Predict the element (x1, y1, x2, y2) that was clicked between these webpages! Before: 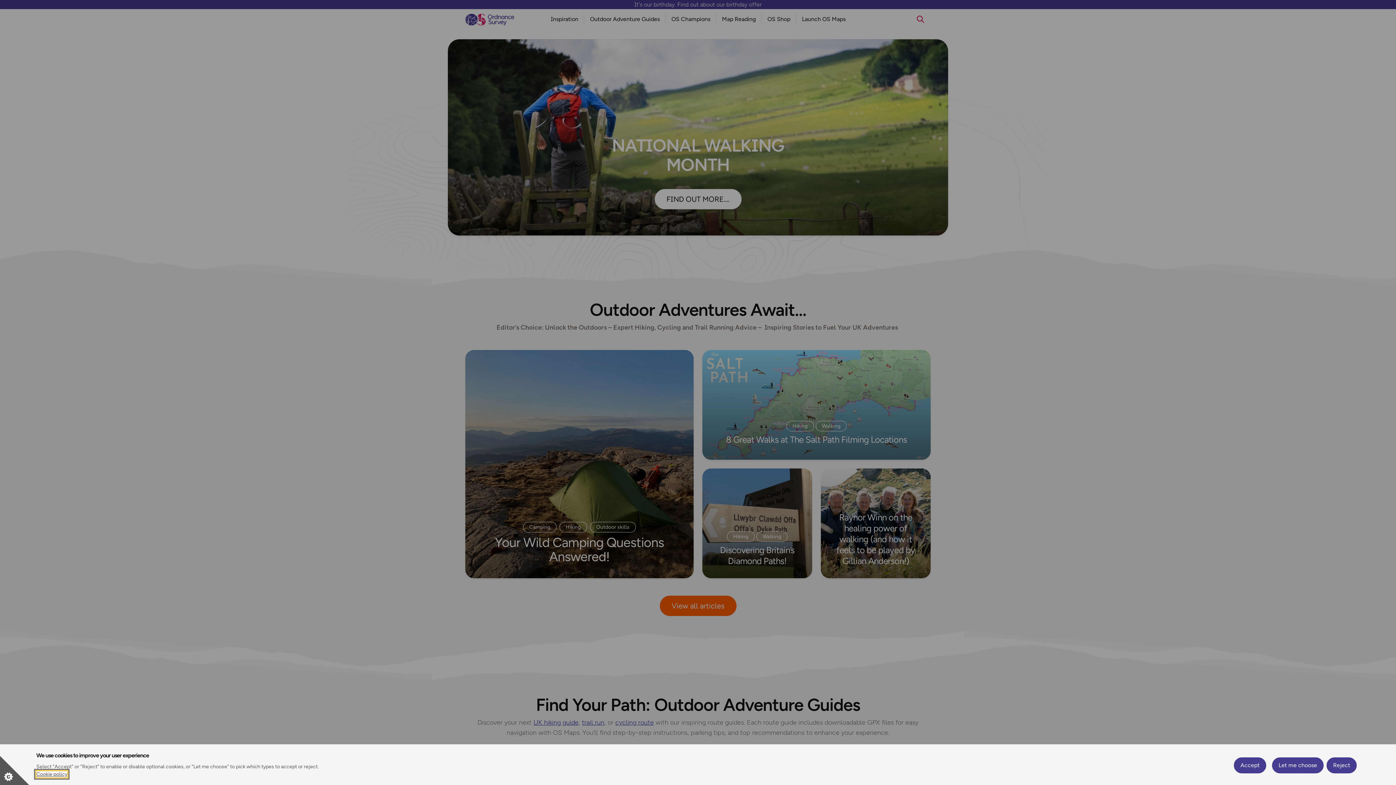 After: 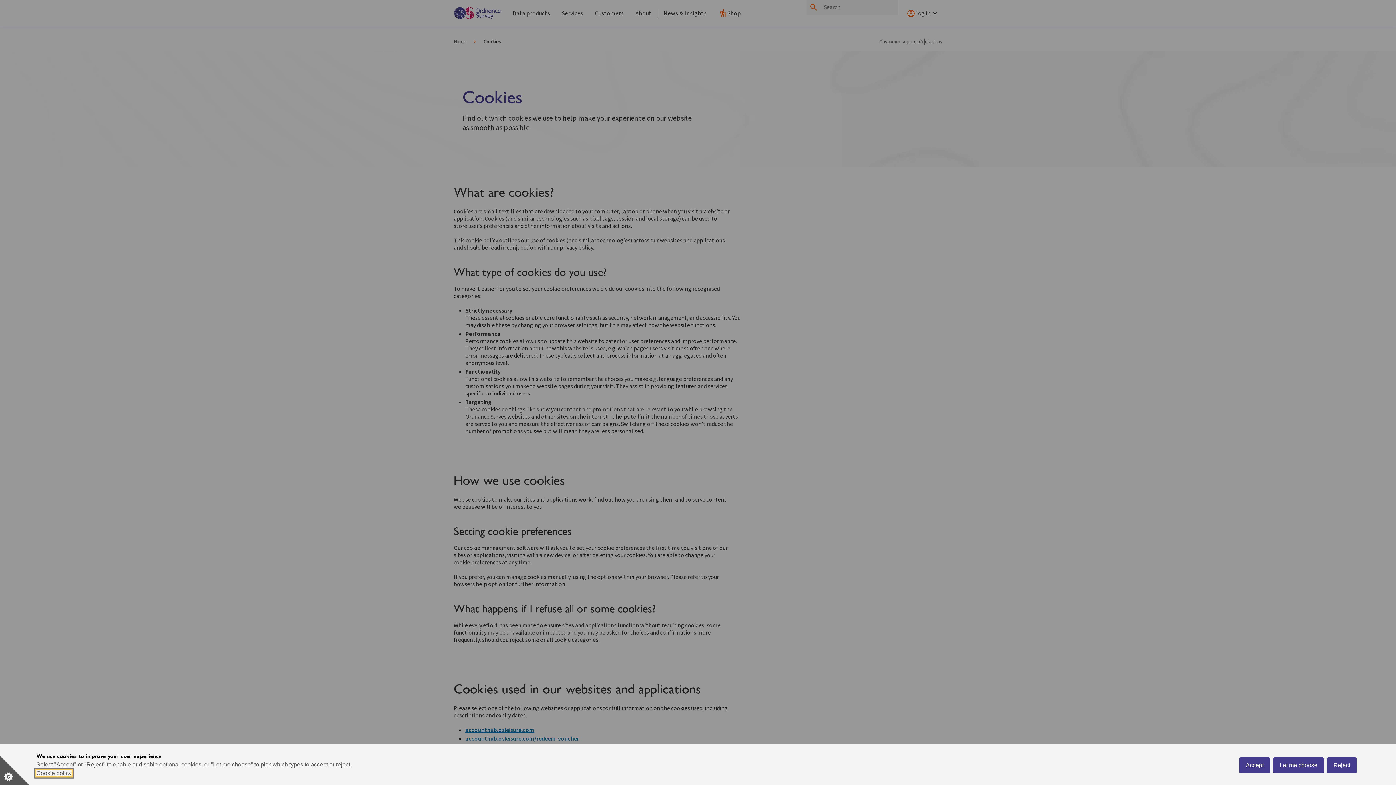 Action: bbox: (36, 771, 67, 777) label: Cookie policy